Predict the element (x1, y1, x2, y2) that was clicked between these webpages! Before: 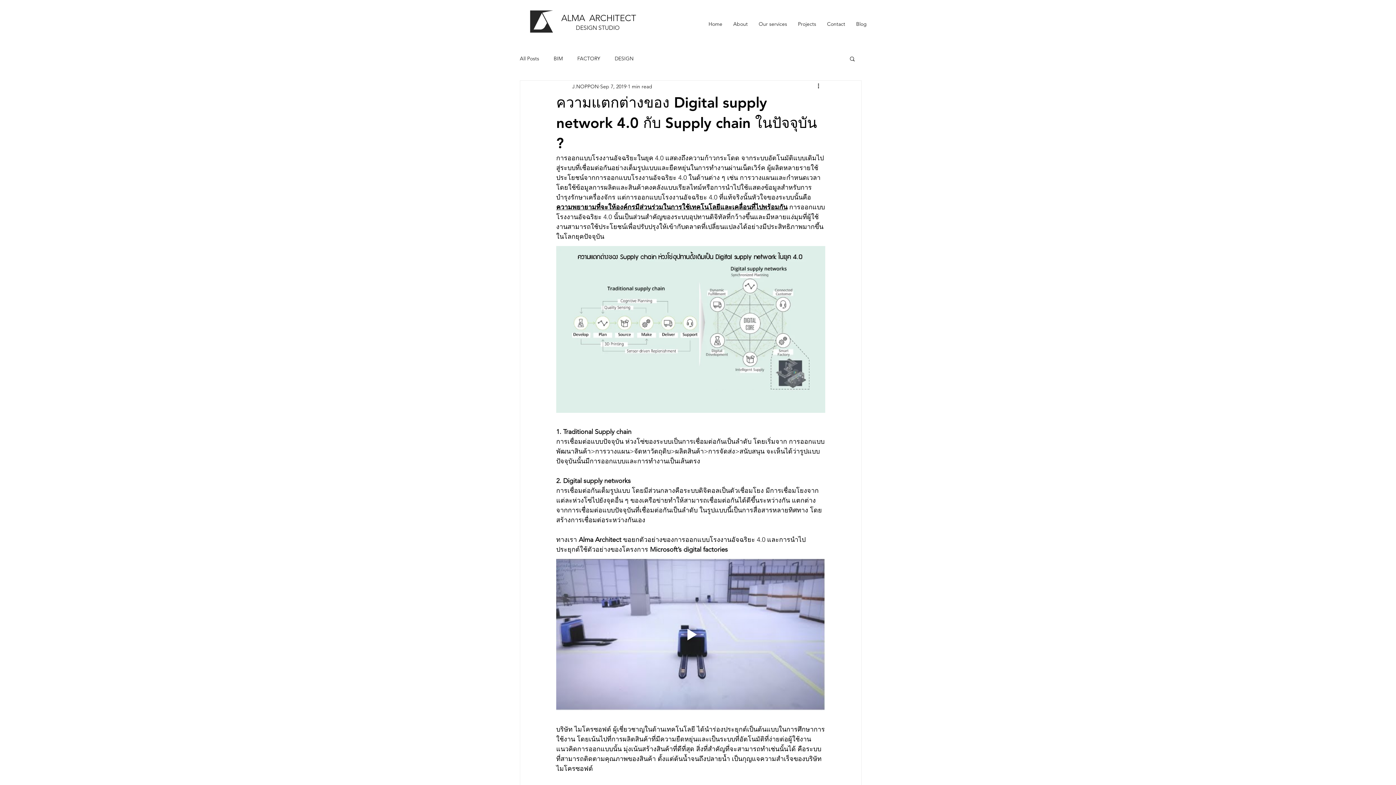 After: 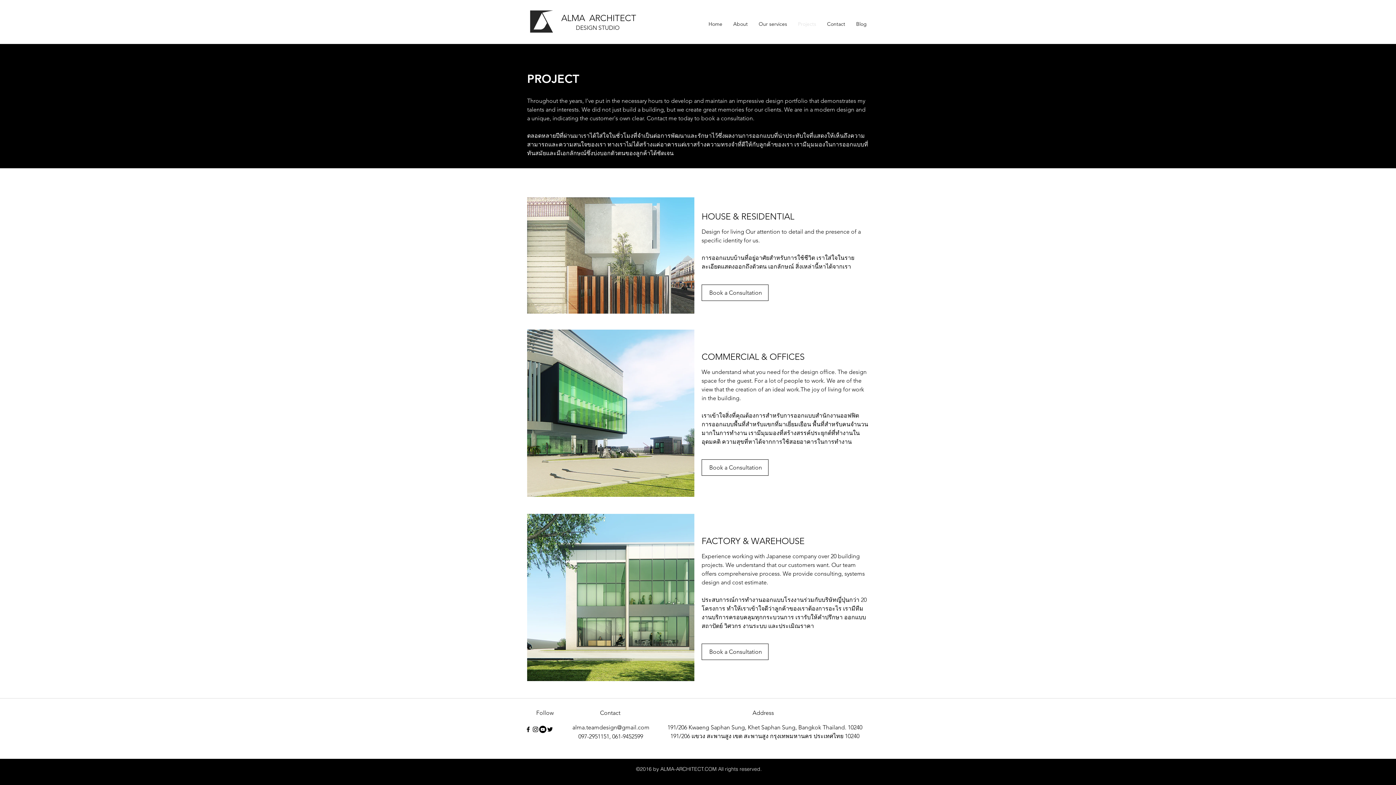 Action: bbox: (792, 18, 821, 29) label: Projects